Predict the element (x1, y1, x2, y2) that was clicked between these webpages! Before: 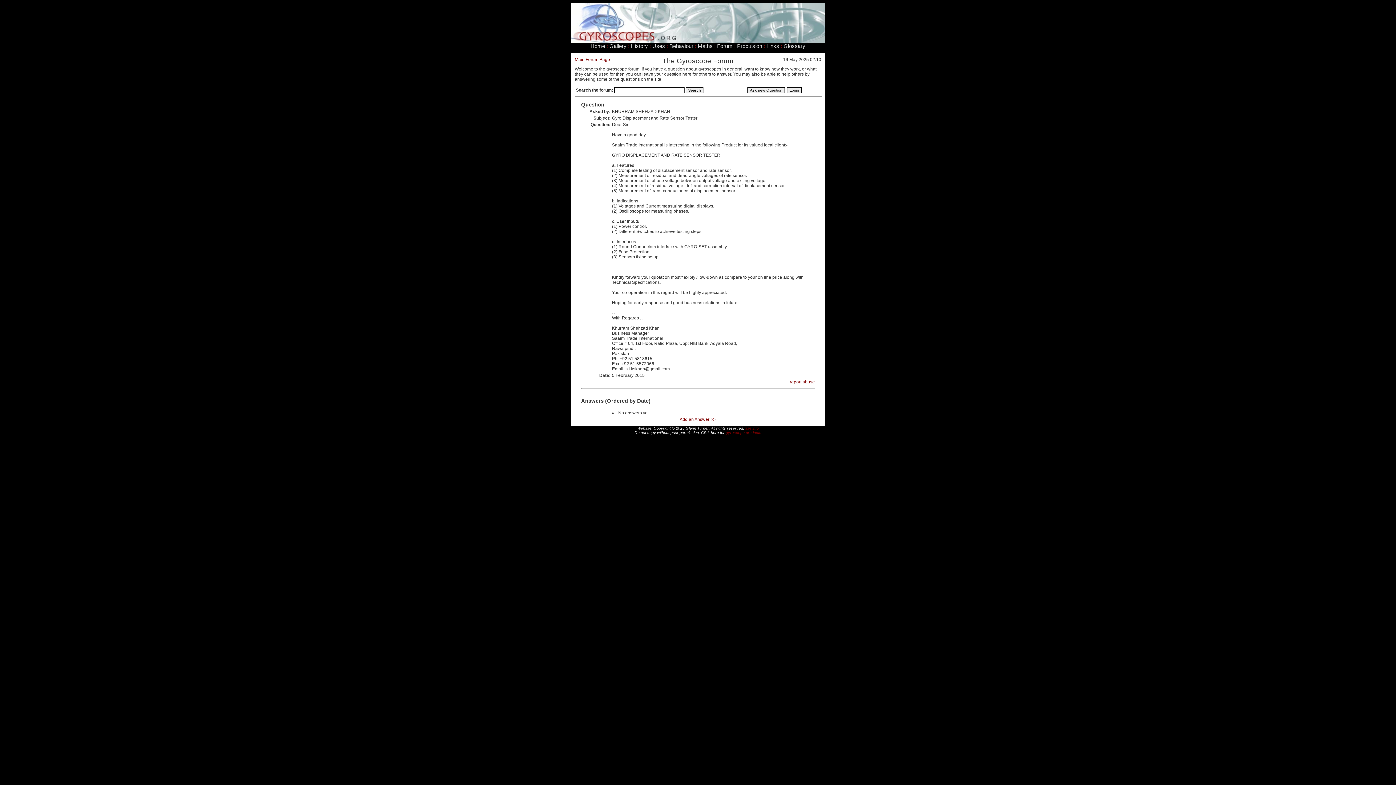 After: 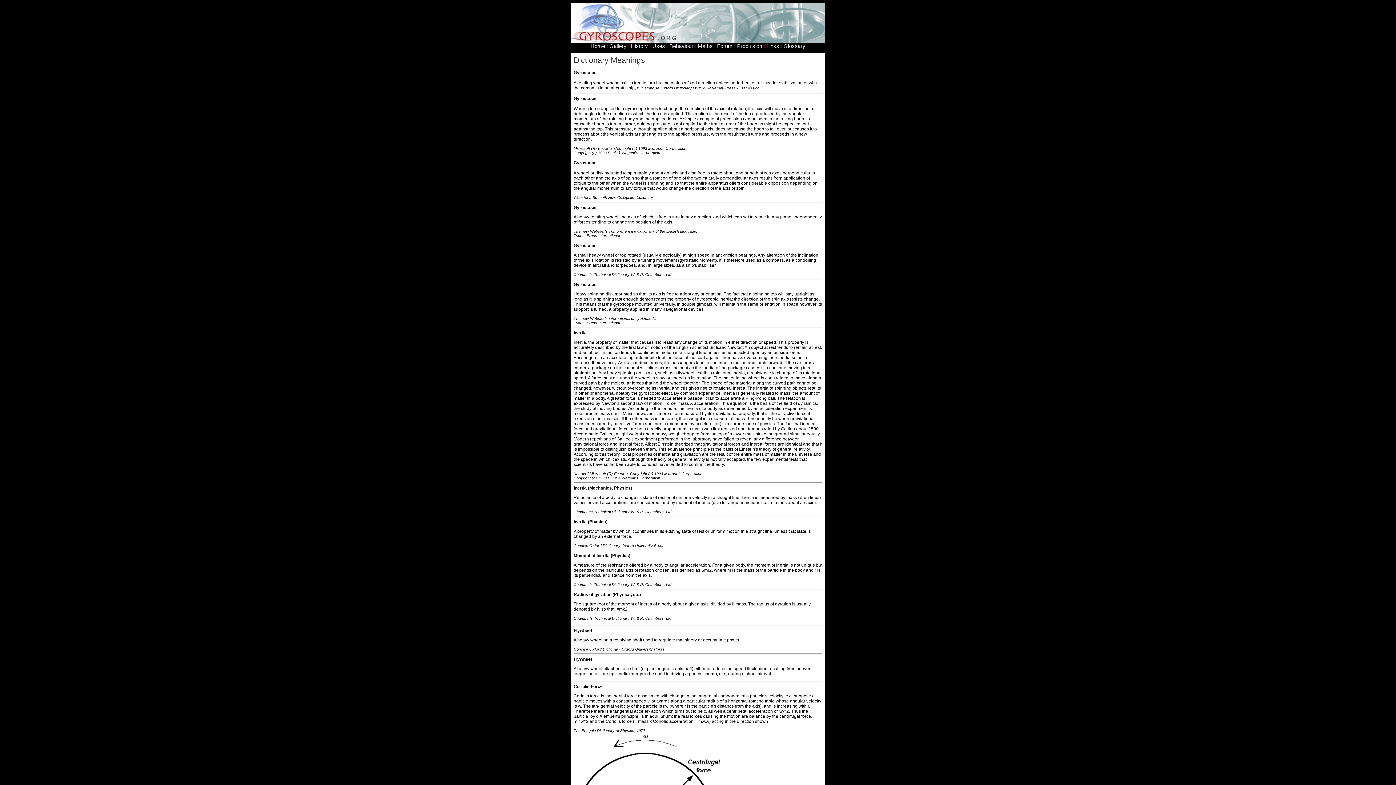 Action: bbox: (783, 43, 805, 49) label: Glossary